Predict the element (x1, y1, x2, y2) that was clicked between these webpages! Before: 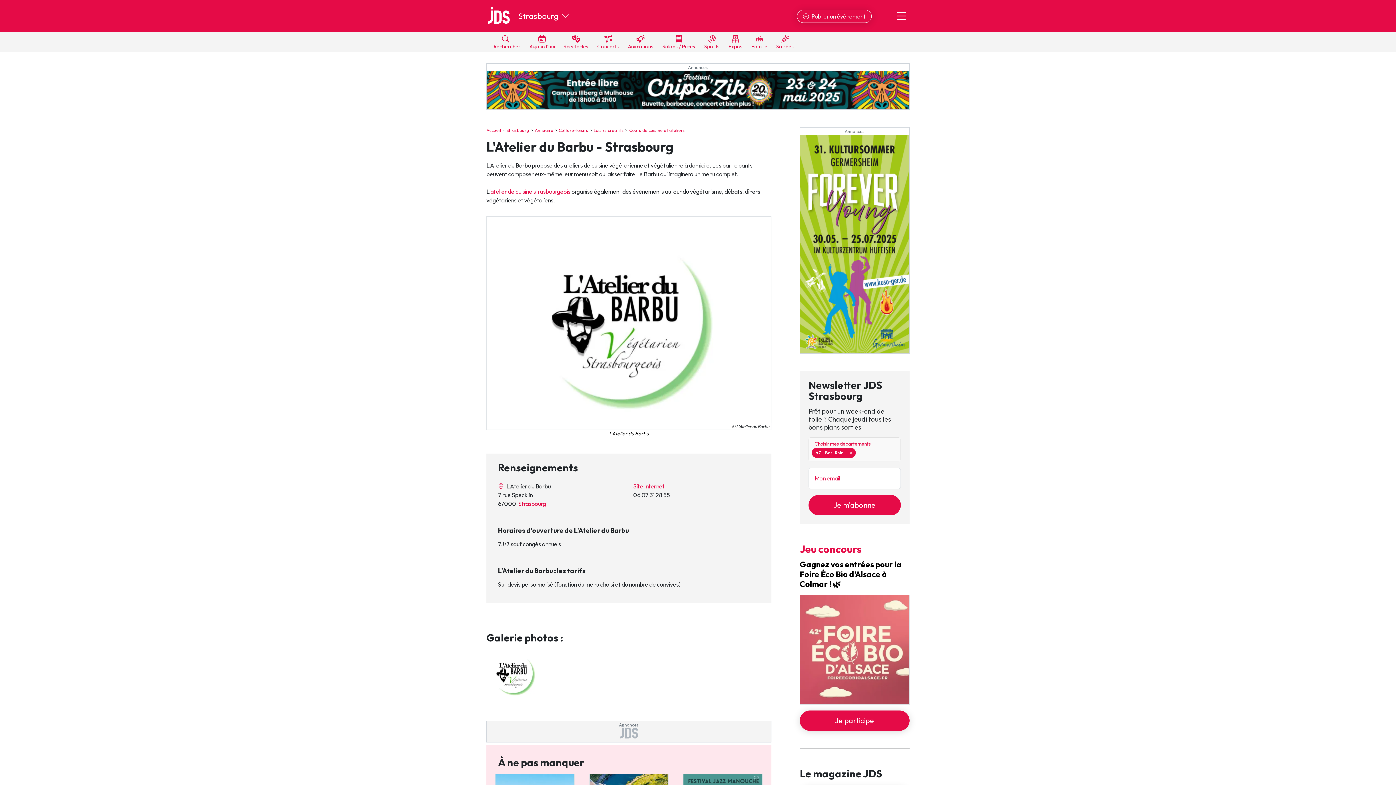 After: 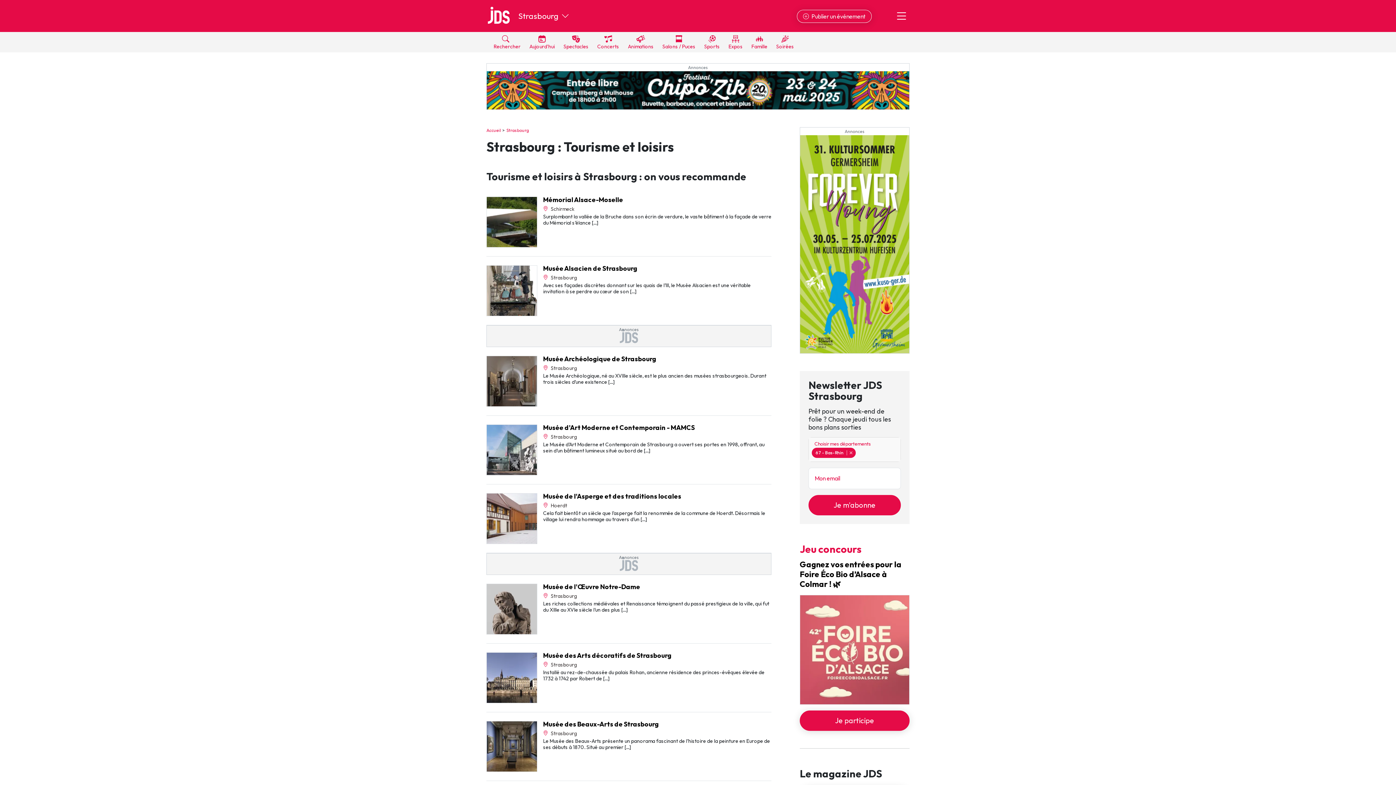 Action: bbox: (529, 127, 553, 133) label: Annuaire